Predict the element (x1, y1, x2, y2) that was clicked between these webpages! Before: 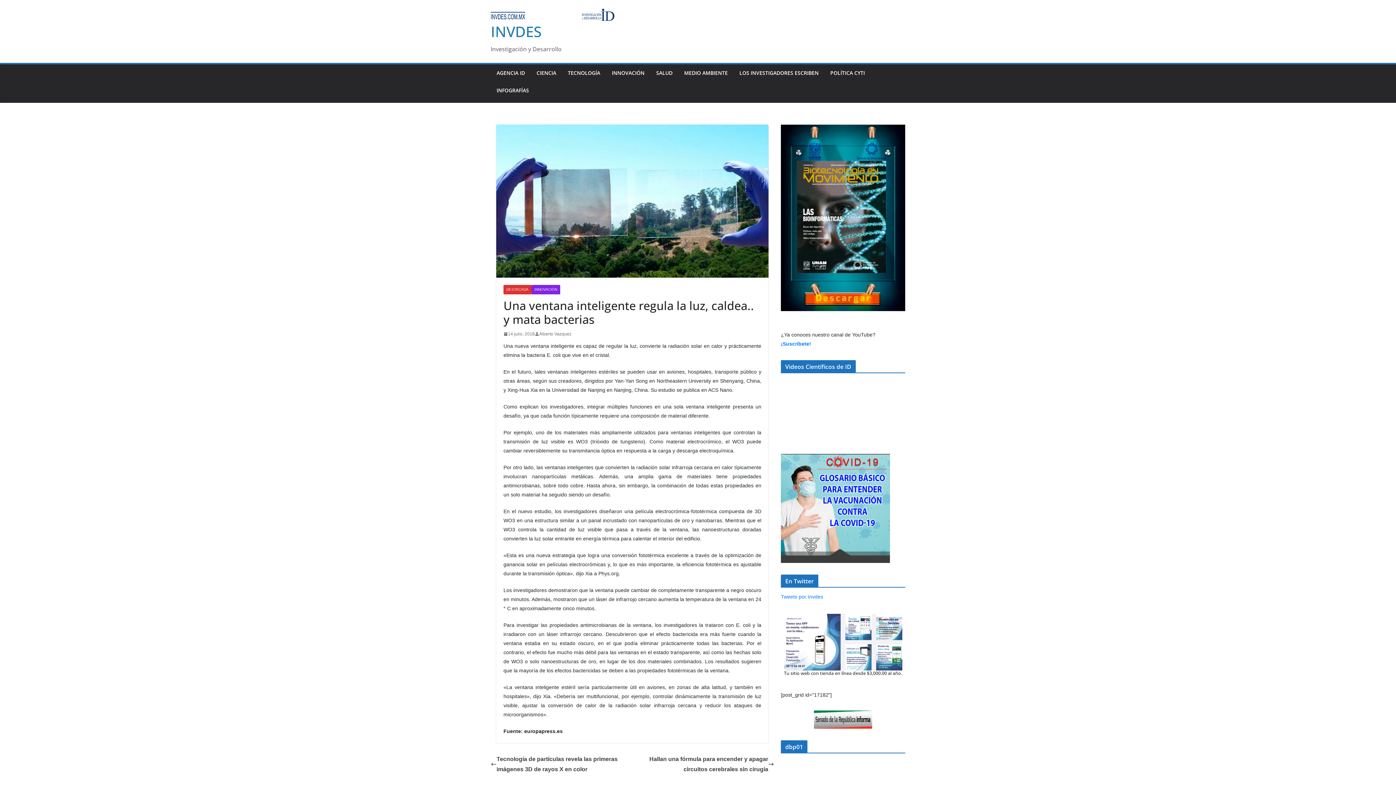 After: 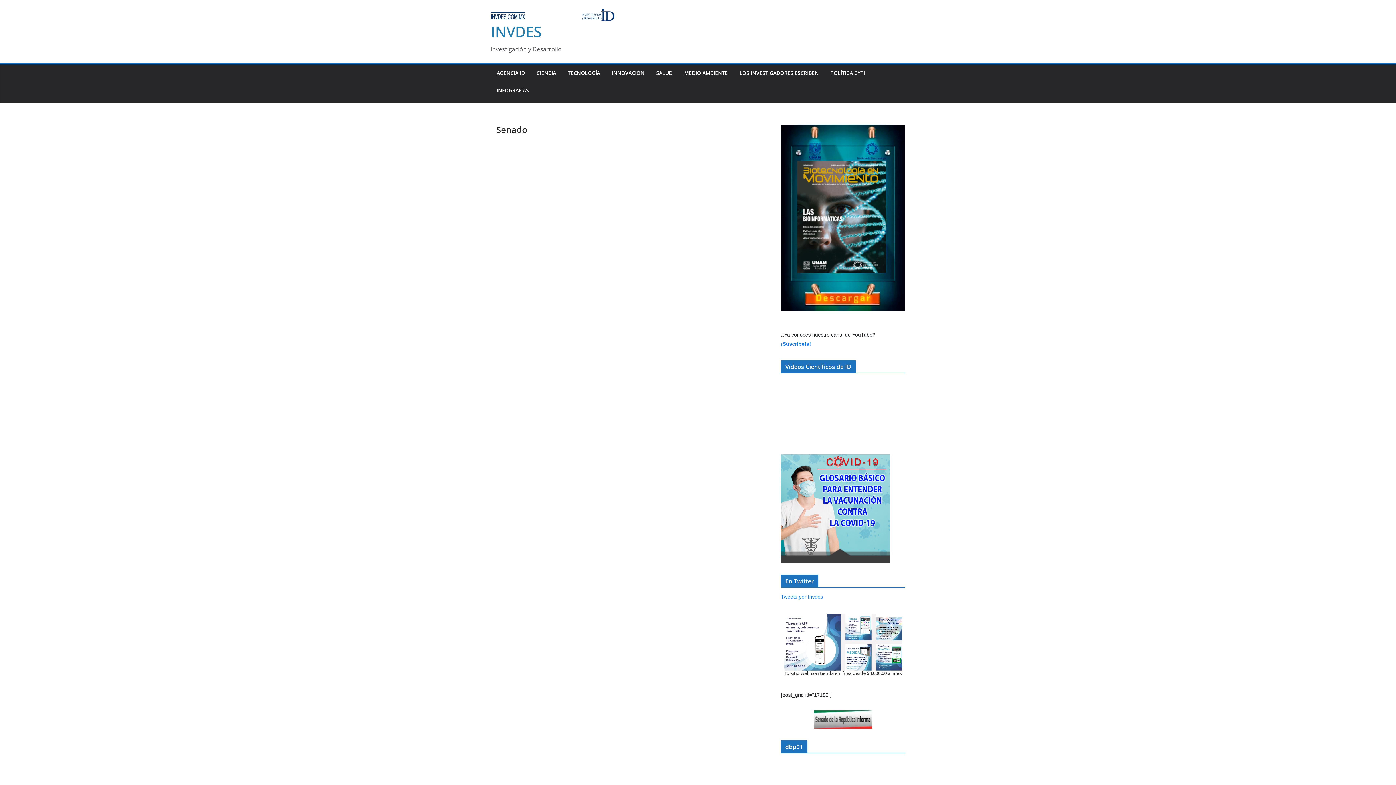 Action: bbox: (781, 710, 905, 728)